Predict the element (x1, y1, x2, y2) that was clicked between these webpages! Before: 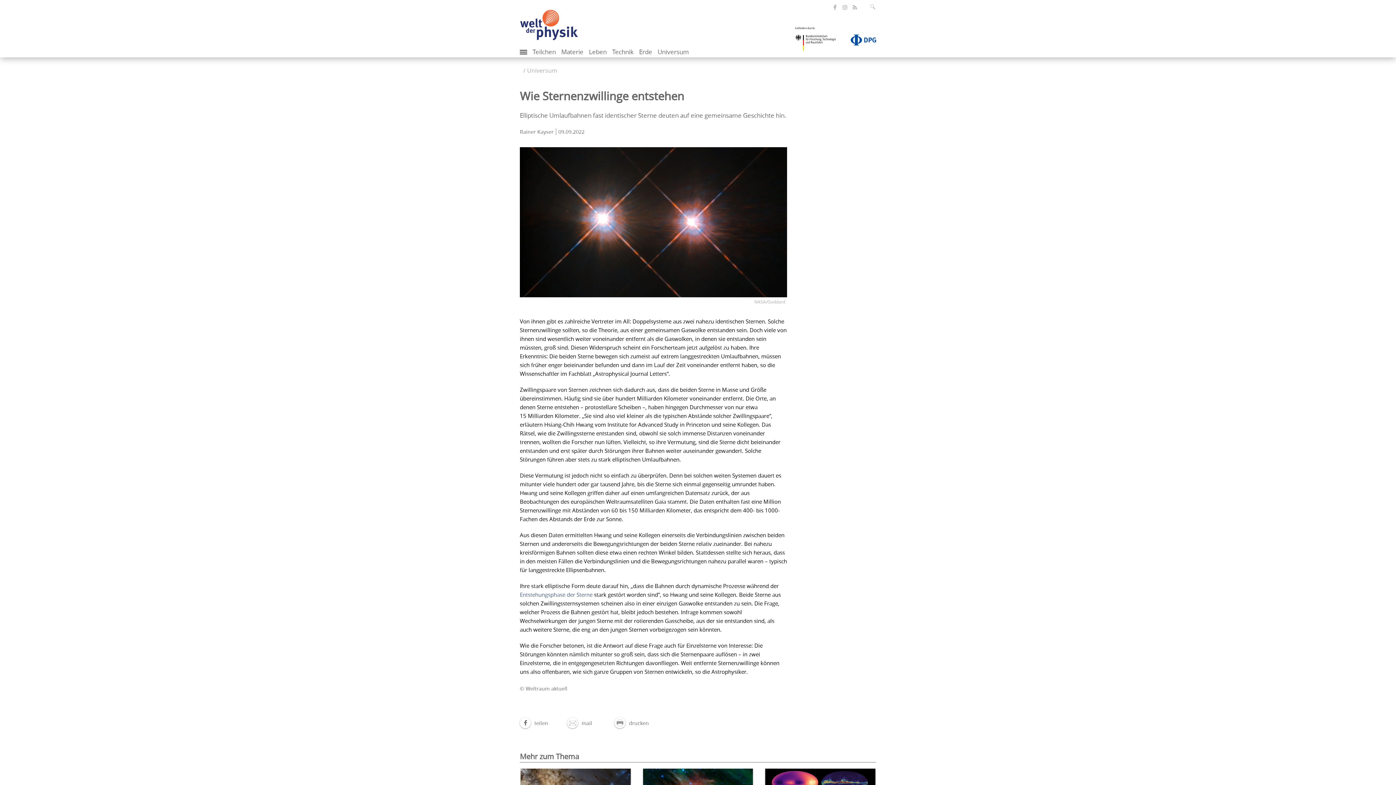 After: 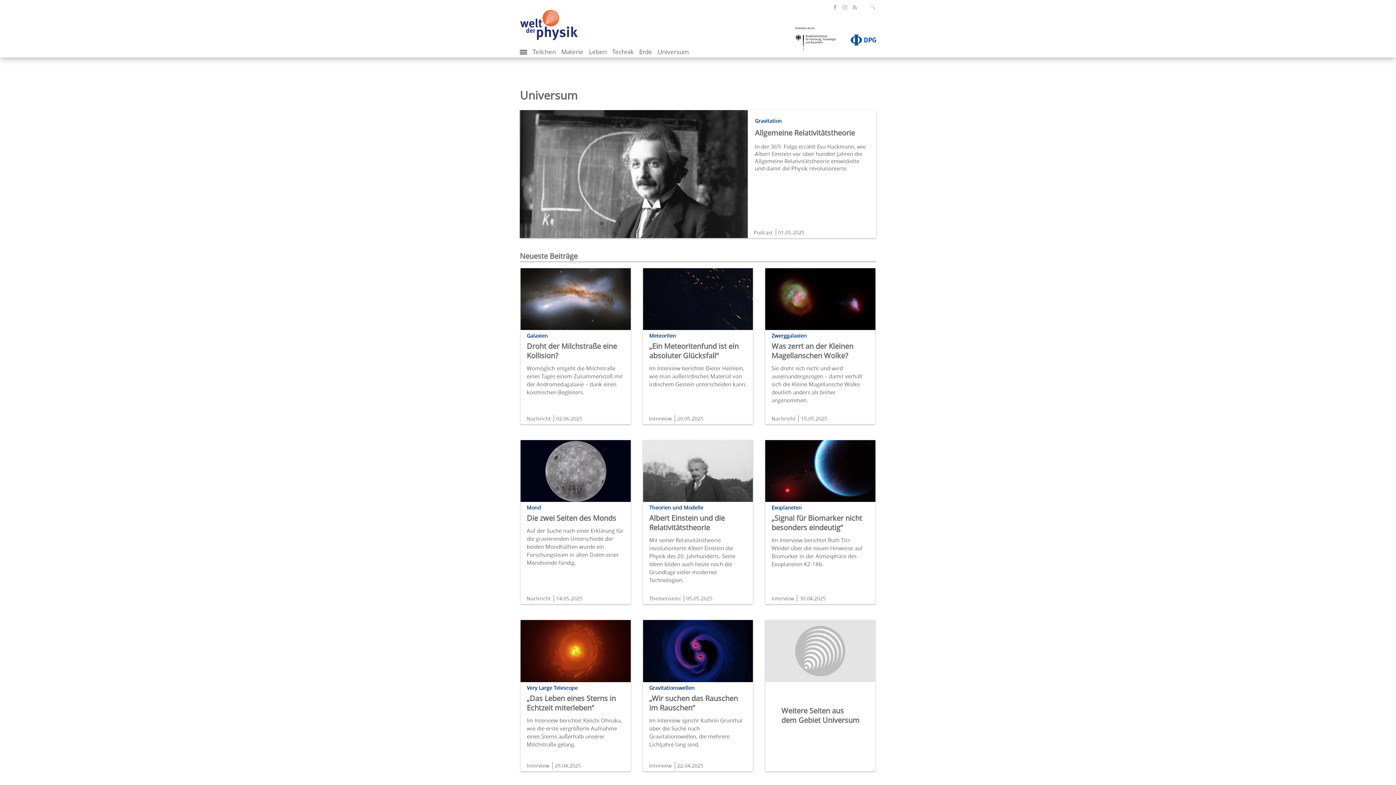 Action: label: Universum bbox: (527, 66, 557, 74)